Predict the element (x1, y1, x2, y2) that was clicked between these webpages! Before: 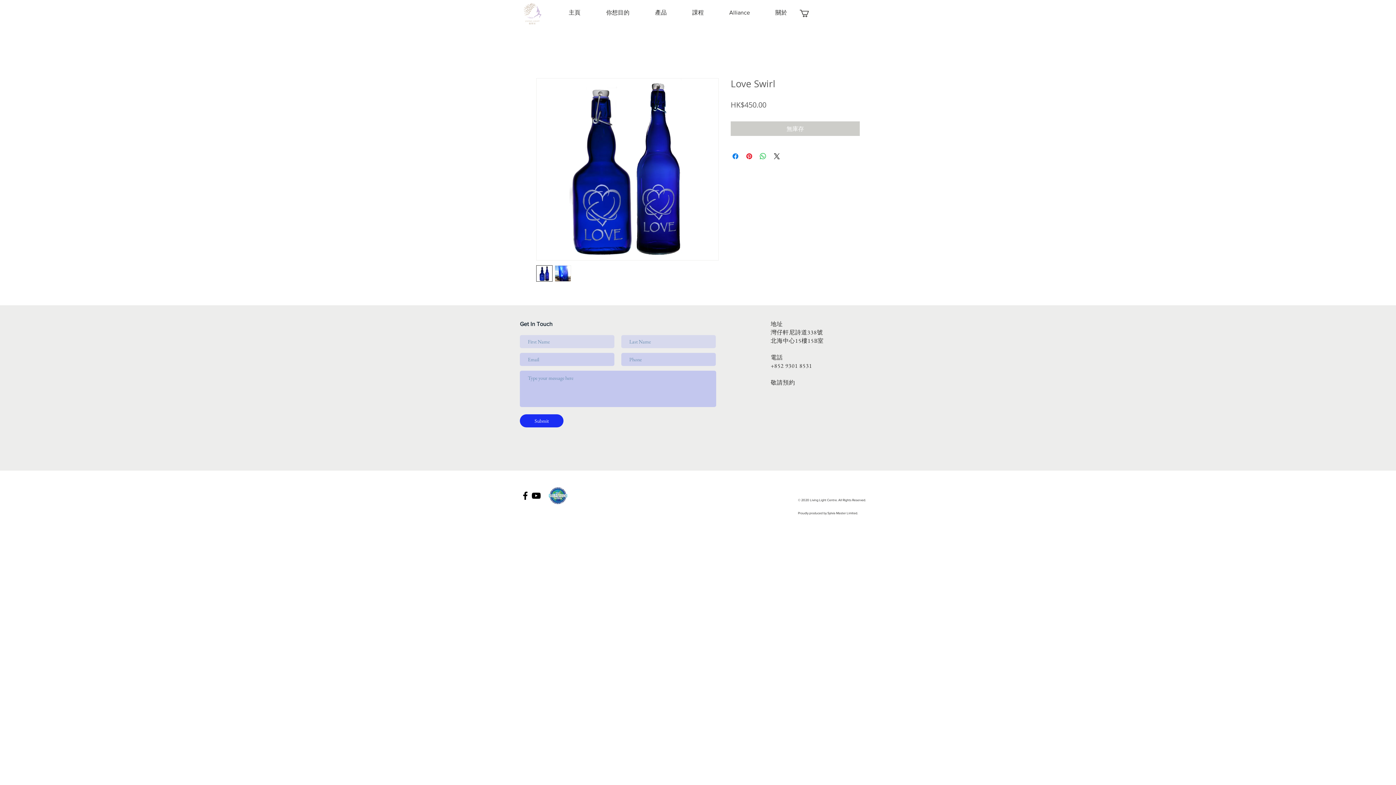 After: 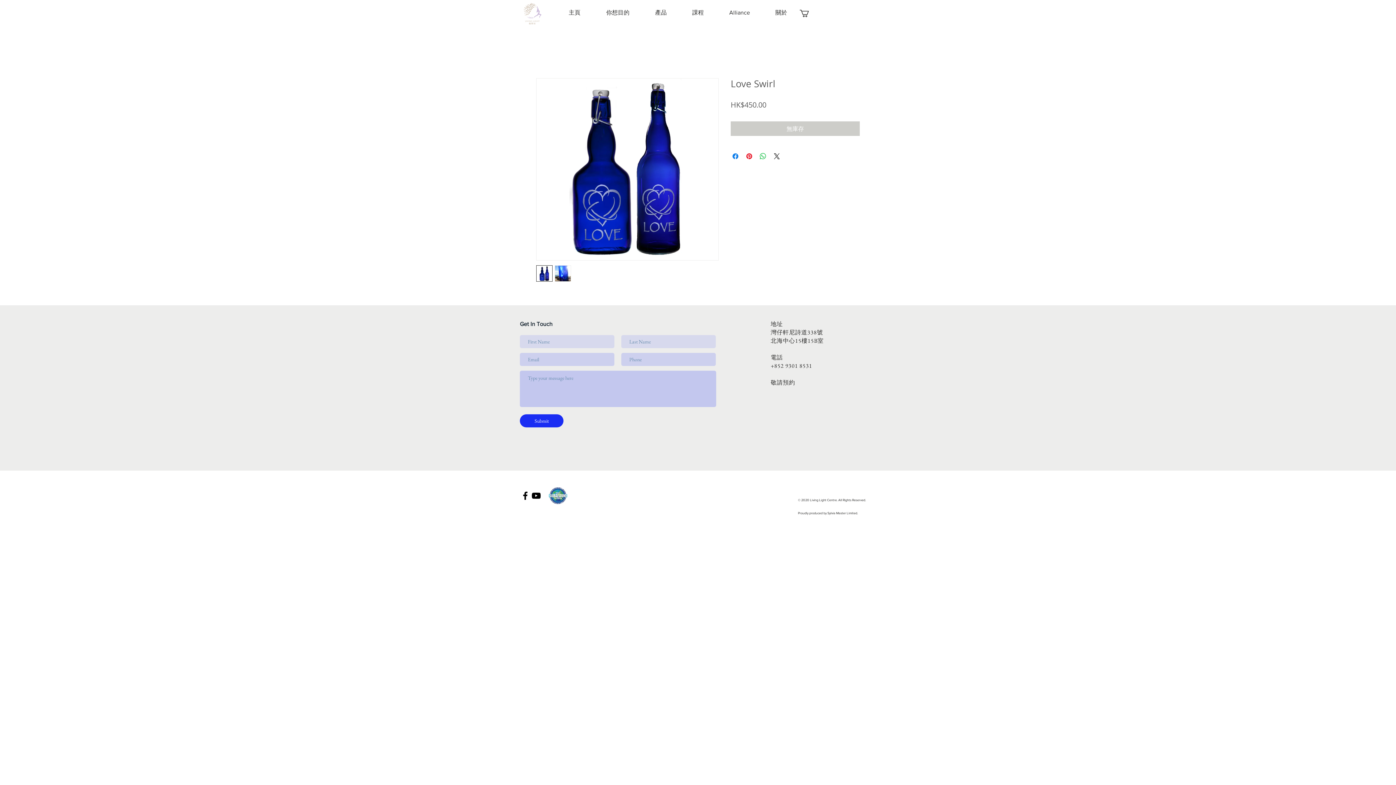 Action: label: Black Facebook Icon bbox: (520, 490, 530, 501)